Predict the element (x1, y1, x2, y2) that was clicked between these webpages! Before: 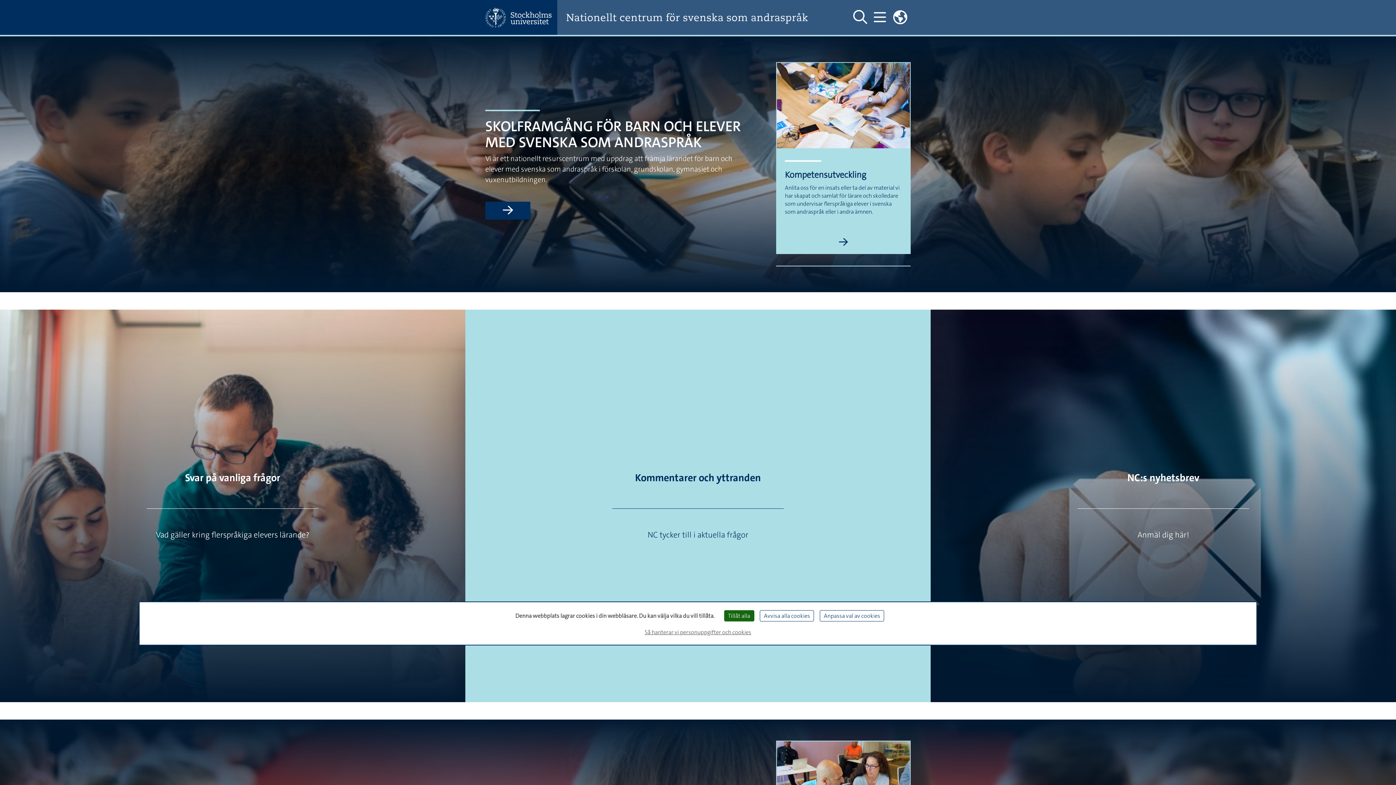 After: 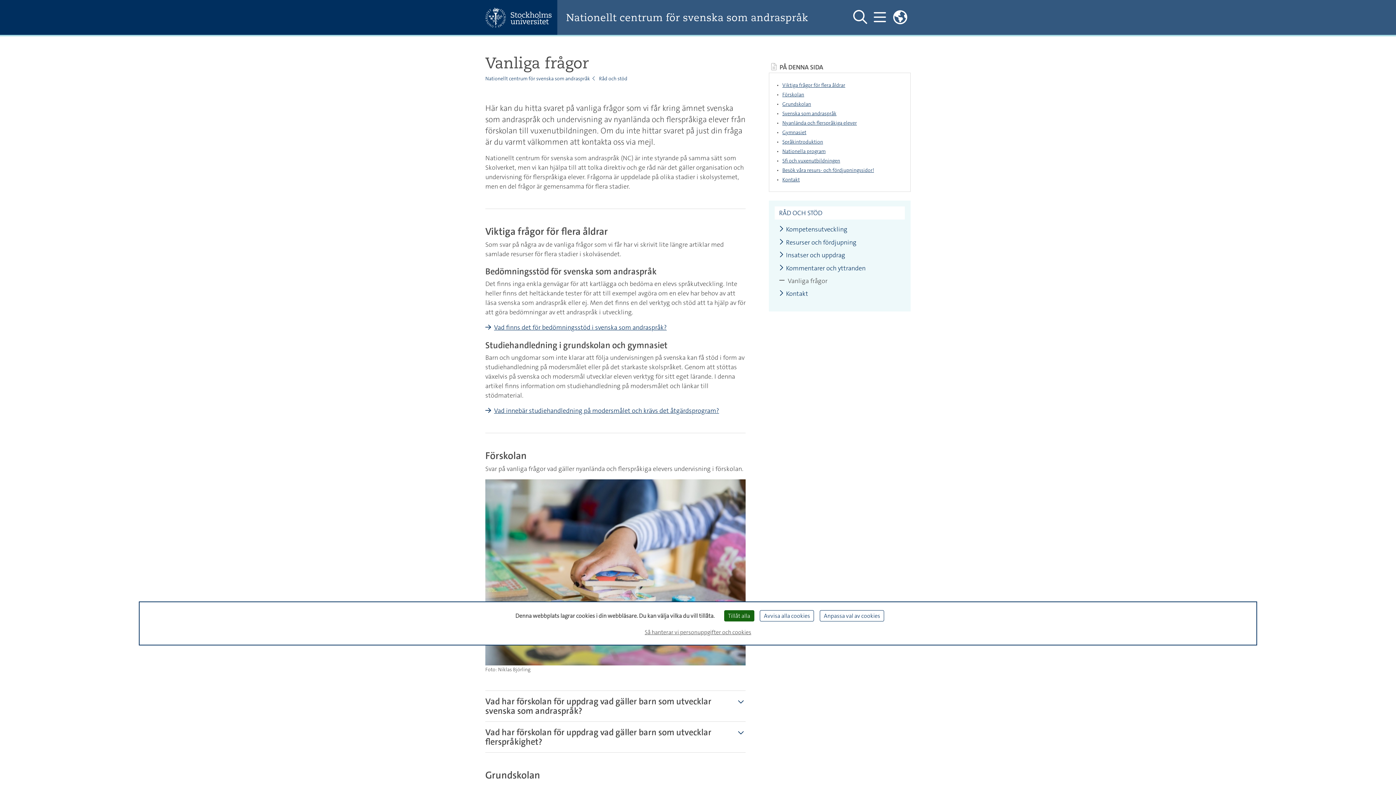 Action: label: Svar på vanliga frågor bbox: (185, 471, 280, 484)